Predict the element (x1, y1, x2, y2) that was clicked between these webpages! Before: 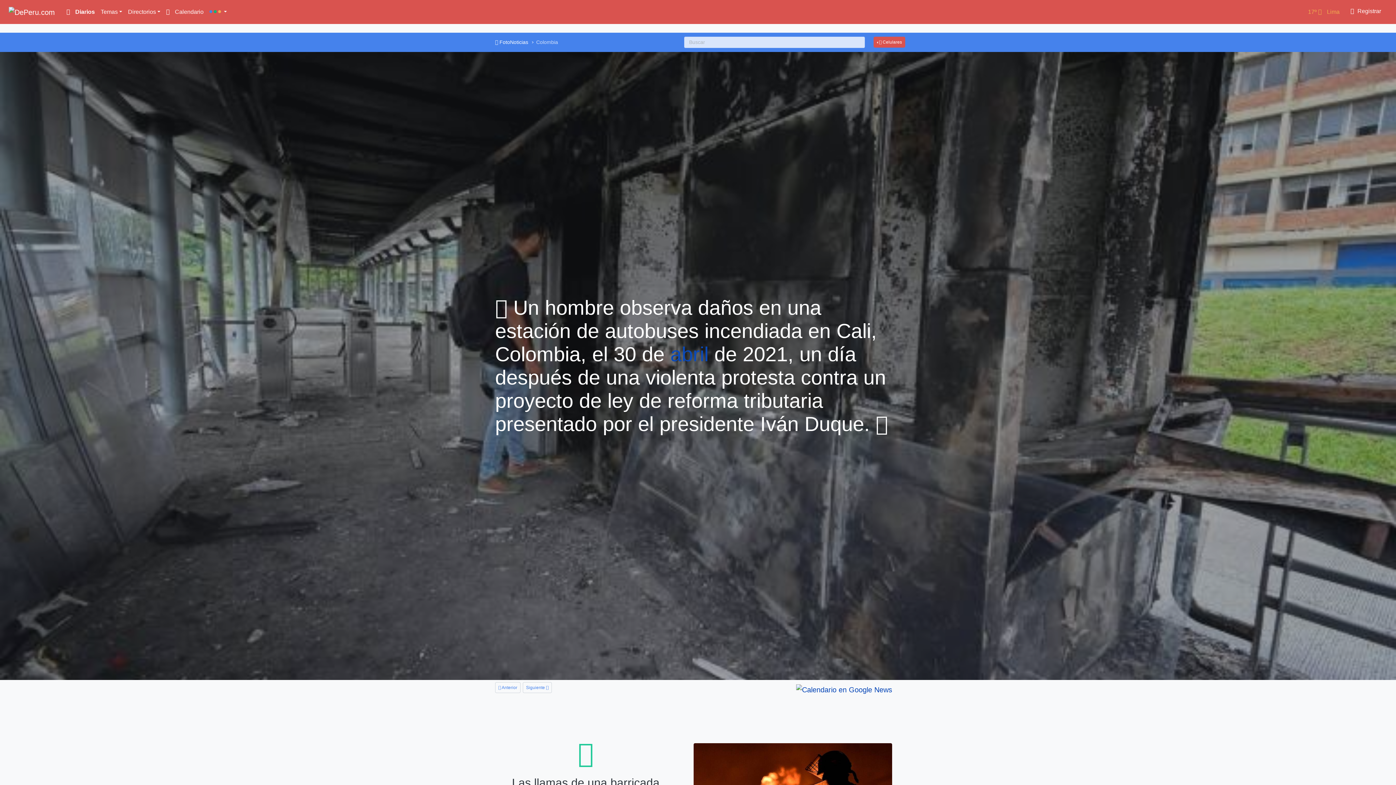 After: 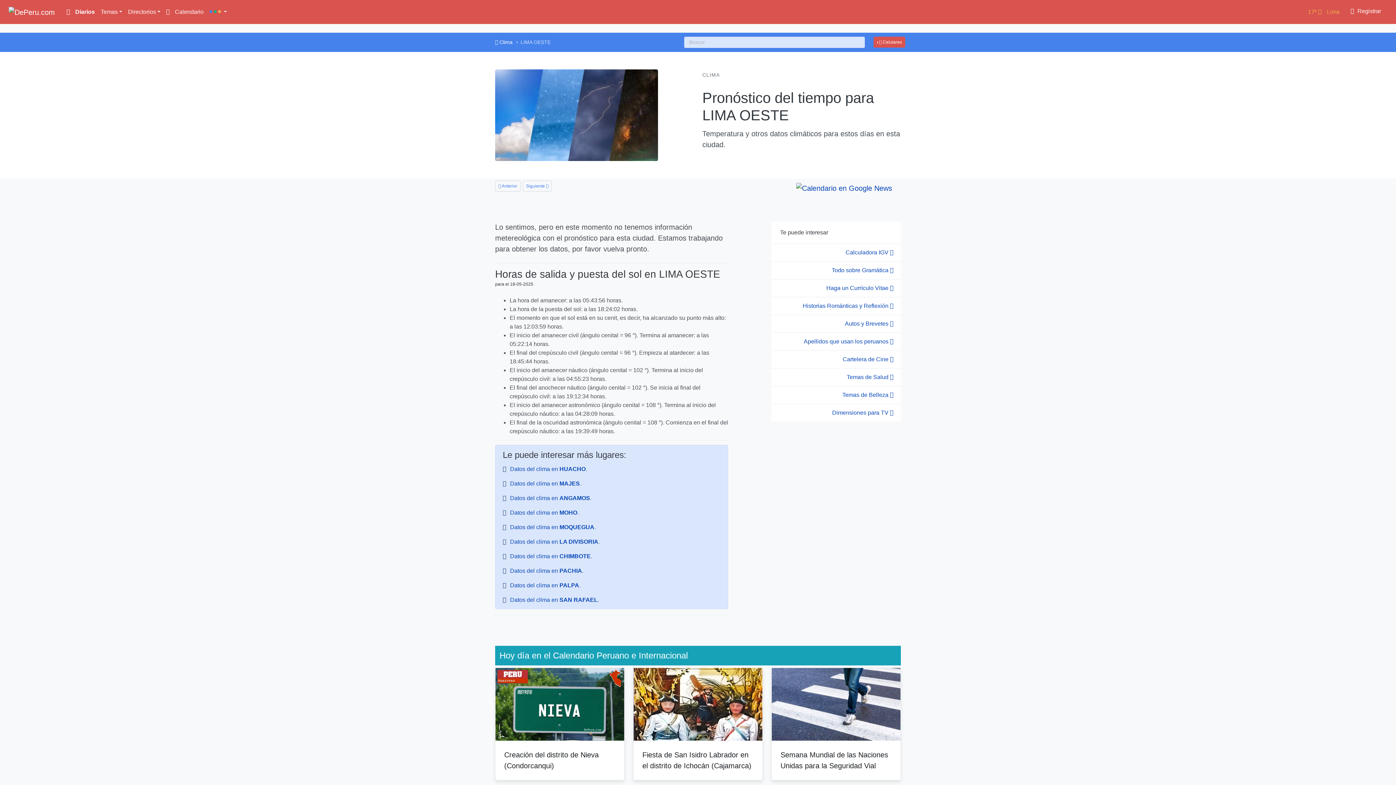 Action: bbox: (1305, 4, 1342, 19) label: 17º  Lima